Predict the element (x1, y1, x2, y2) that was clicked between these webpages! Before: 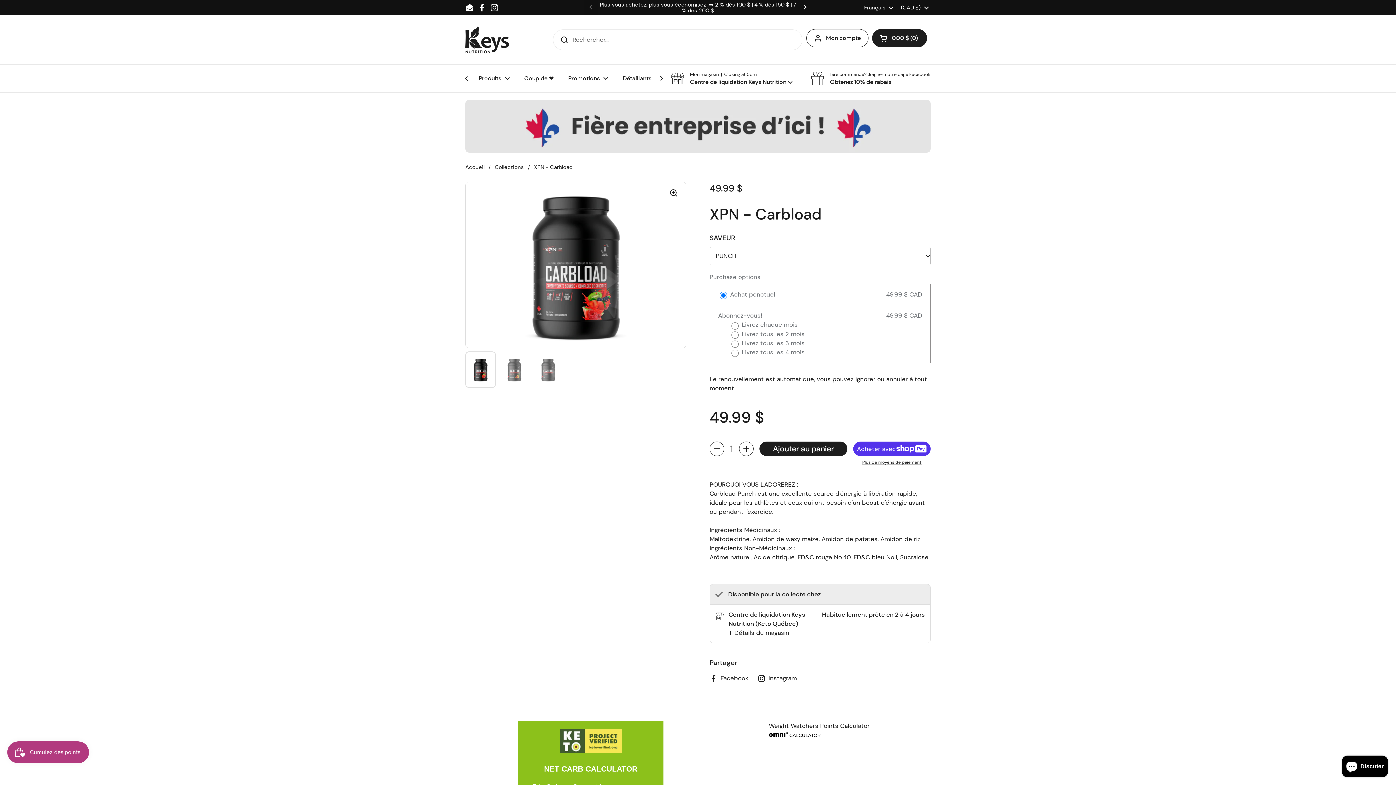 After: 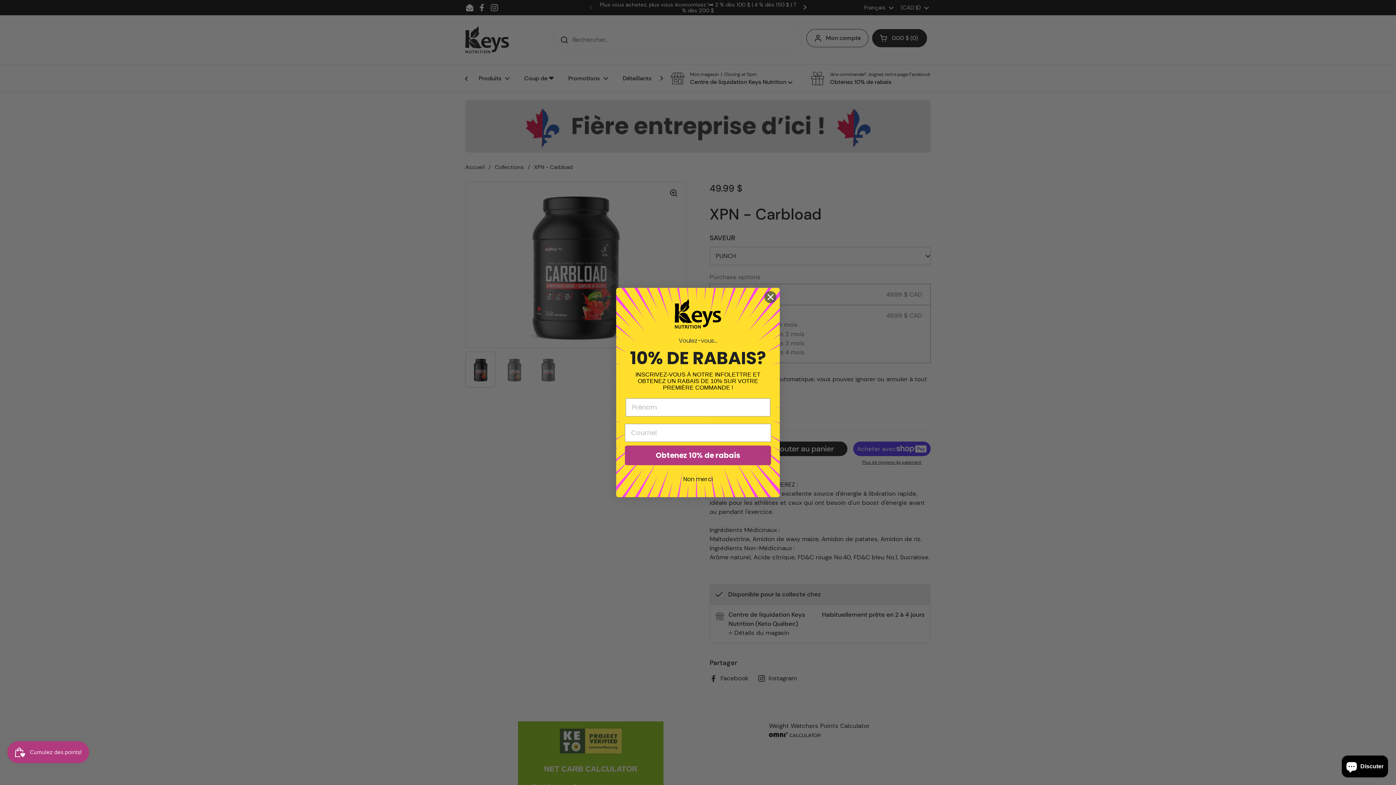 Action: bbox: (561, 70, 615, 86) label: Promotions